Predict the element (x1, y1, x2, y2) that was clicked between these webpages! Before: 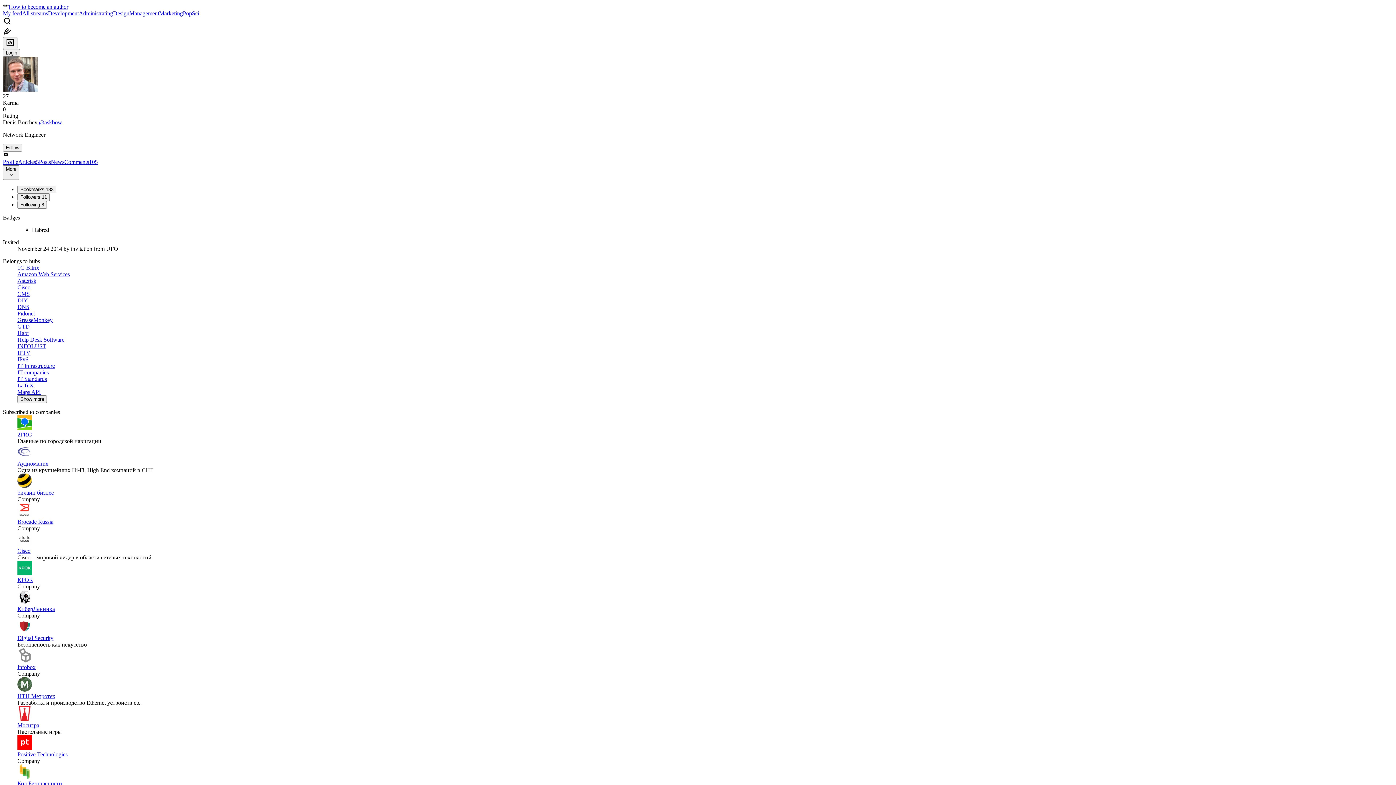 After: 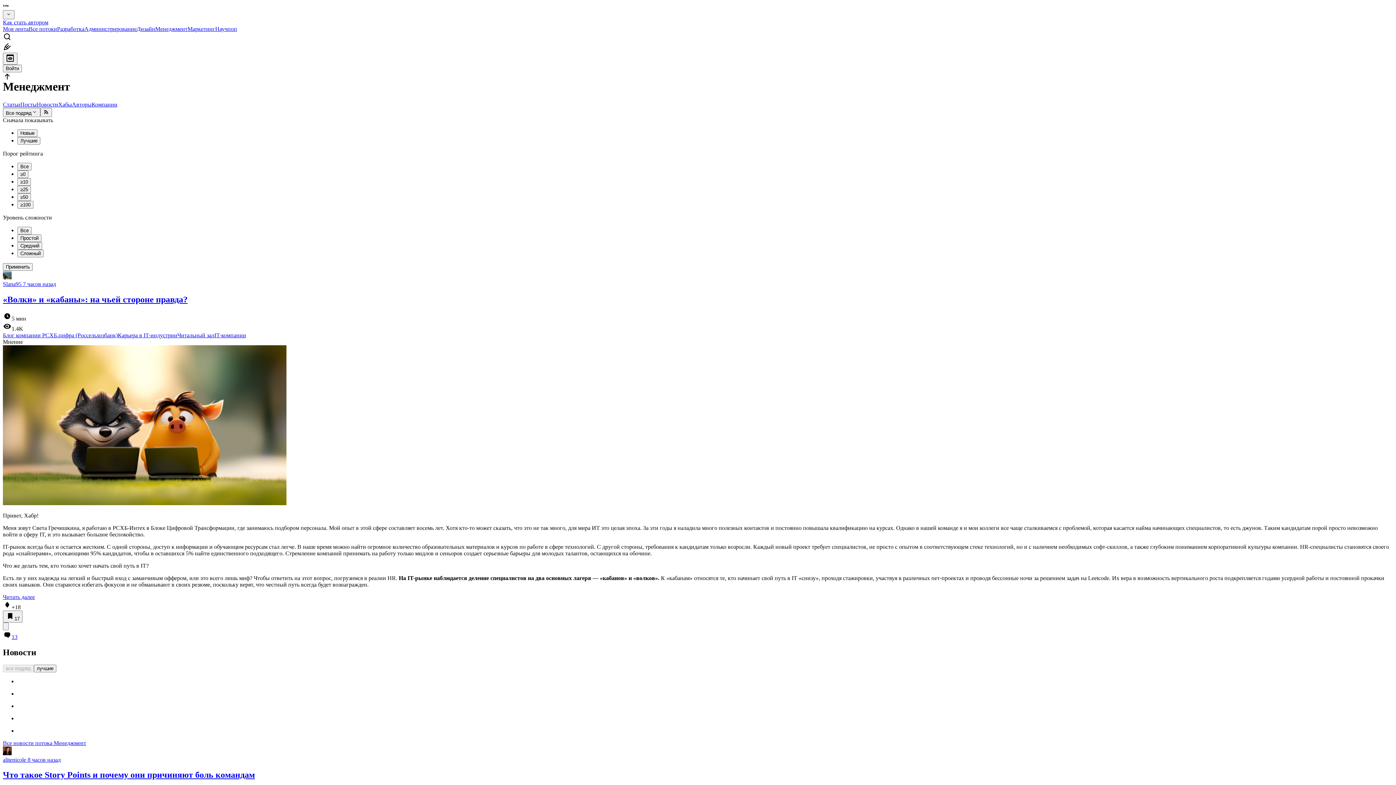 Action: label: Management bbox: (129, 10, 159, 16)